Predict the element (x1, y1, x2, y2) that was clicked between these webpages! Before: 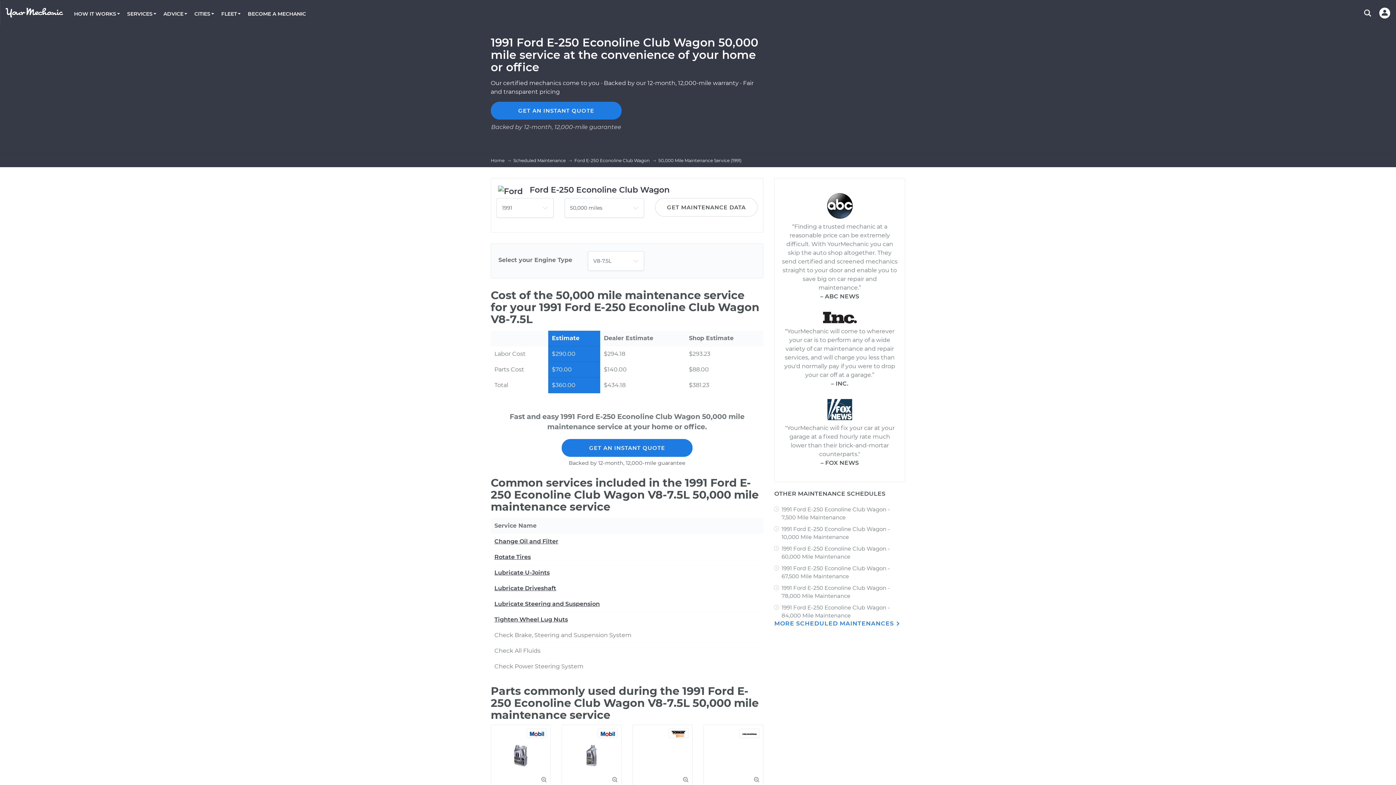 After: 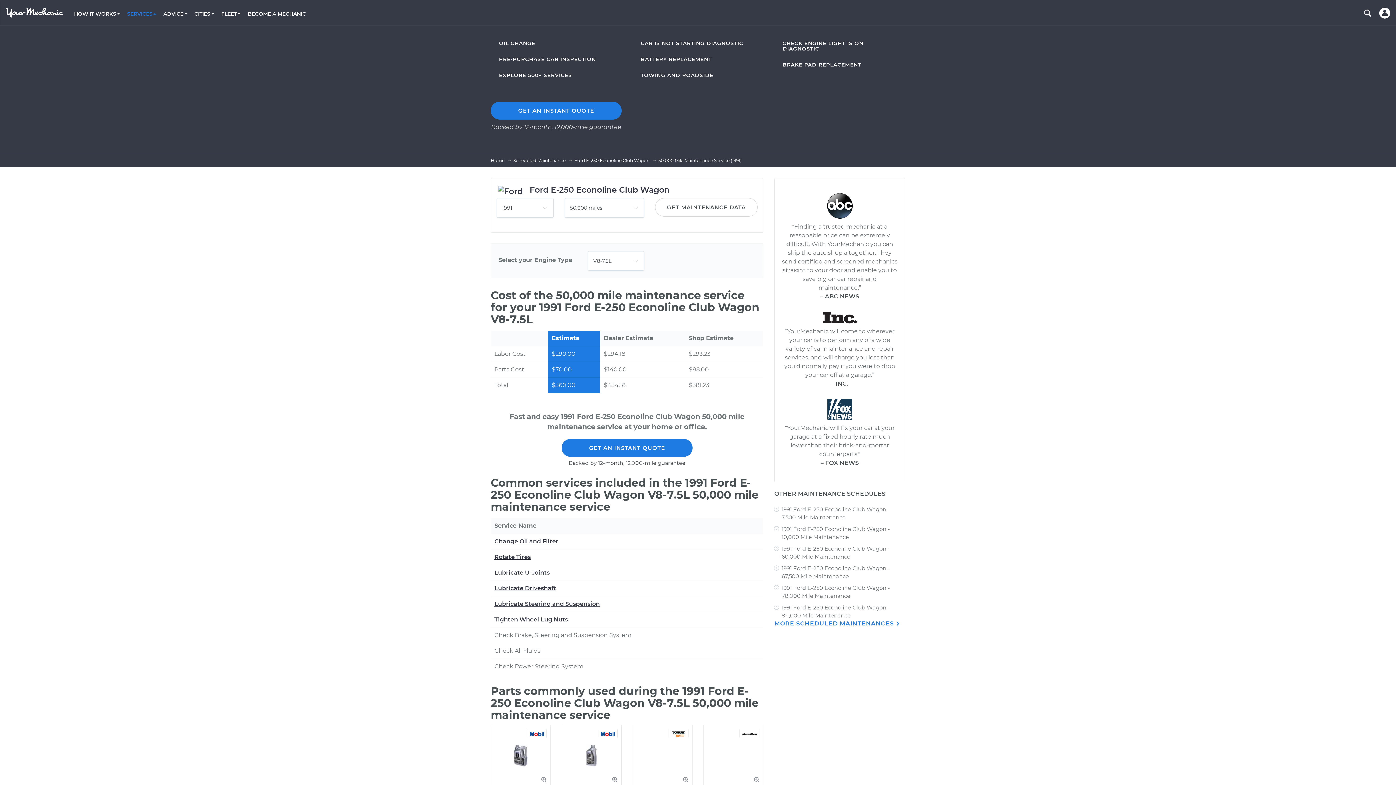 Action: label: SERVICES bbox: (123, 9, 159, 18)